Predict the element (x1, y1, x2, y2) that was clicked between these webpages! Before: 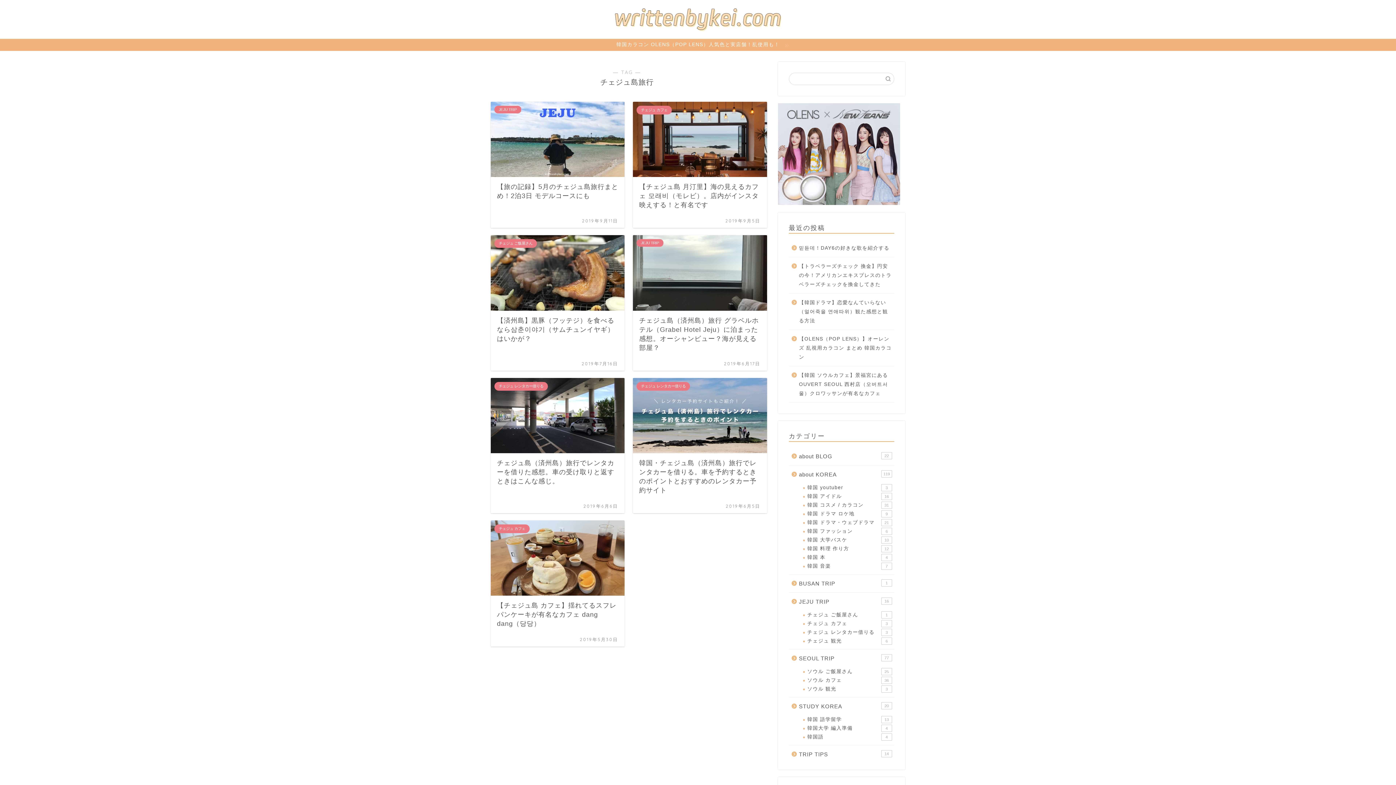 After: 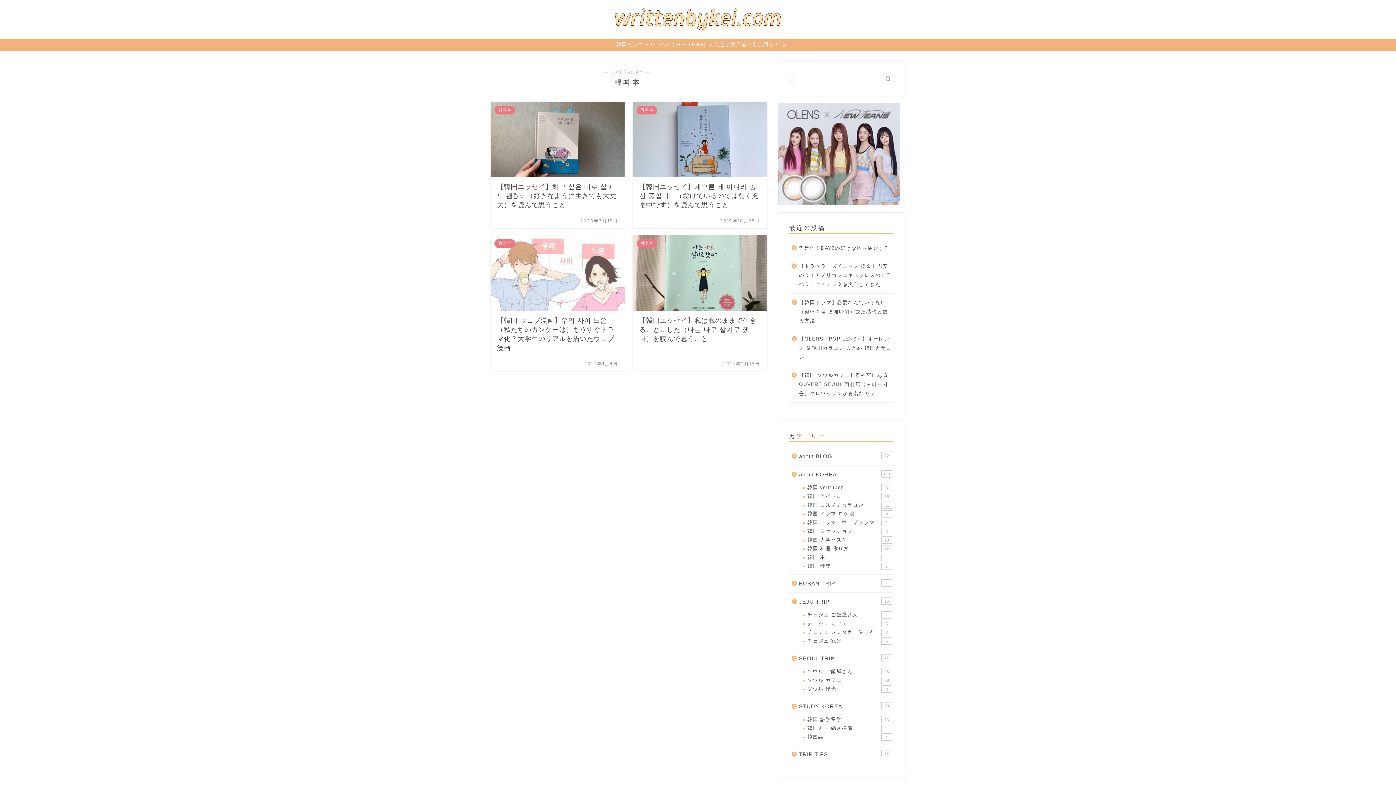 Action: label: 韓国 本
4 bbox: (798, 553, 893, 562)